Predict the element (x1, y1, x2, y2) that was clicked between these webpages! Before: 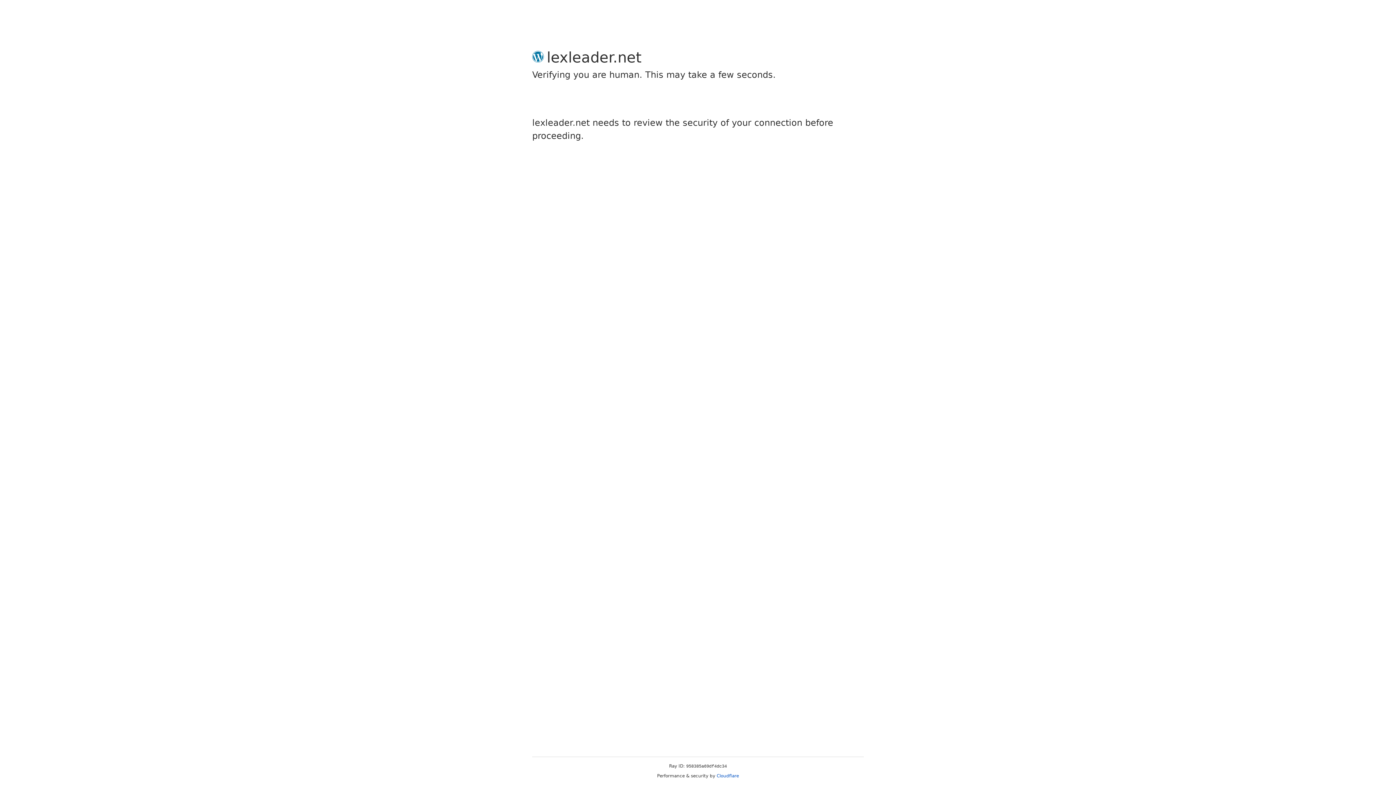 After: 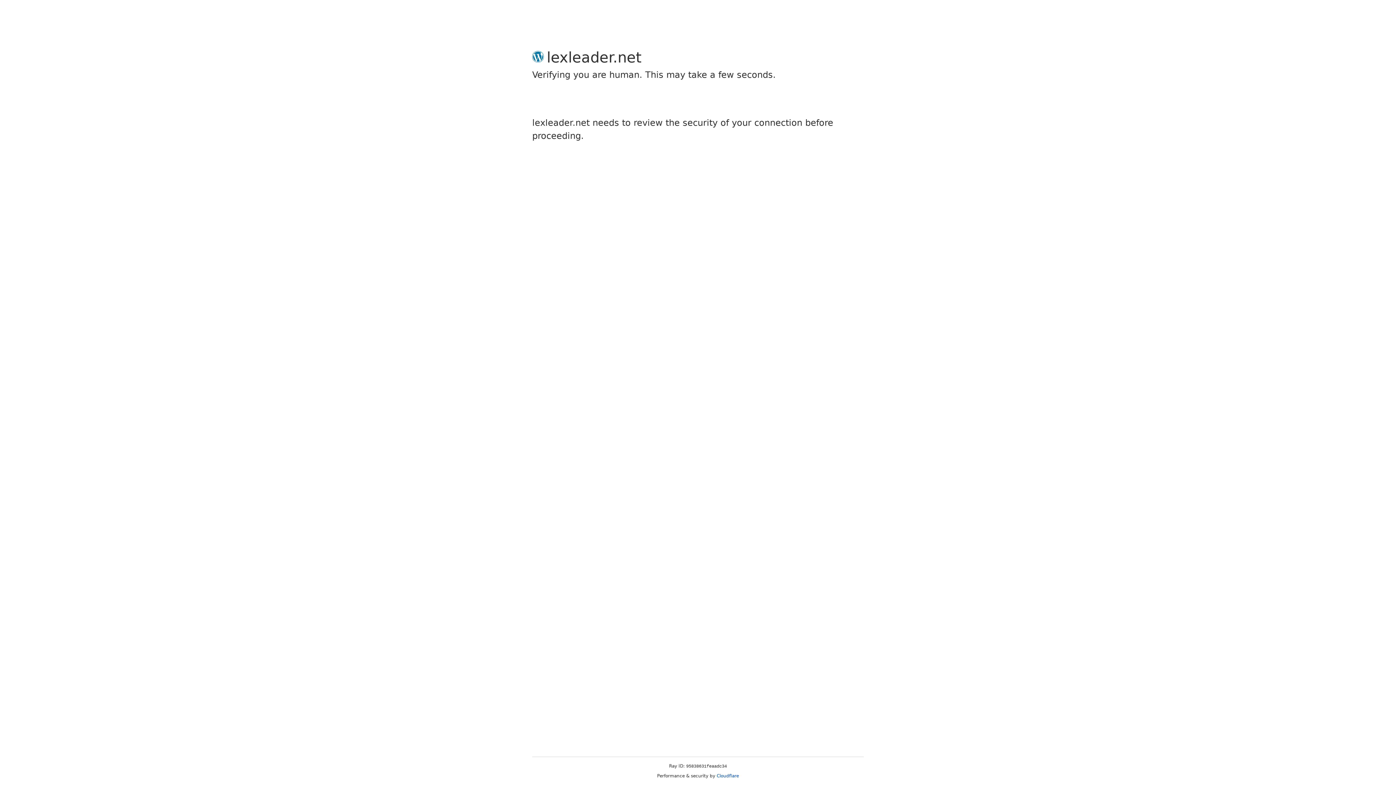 Action: label: Cloudflare bbox: (716, 773, 739, 778)